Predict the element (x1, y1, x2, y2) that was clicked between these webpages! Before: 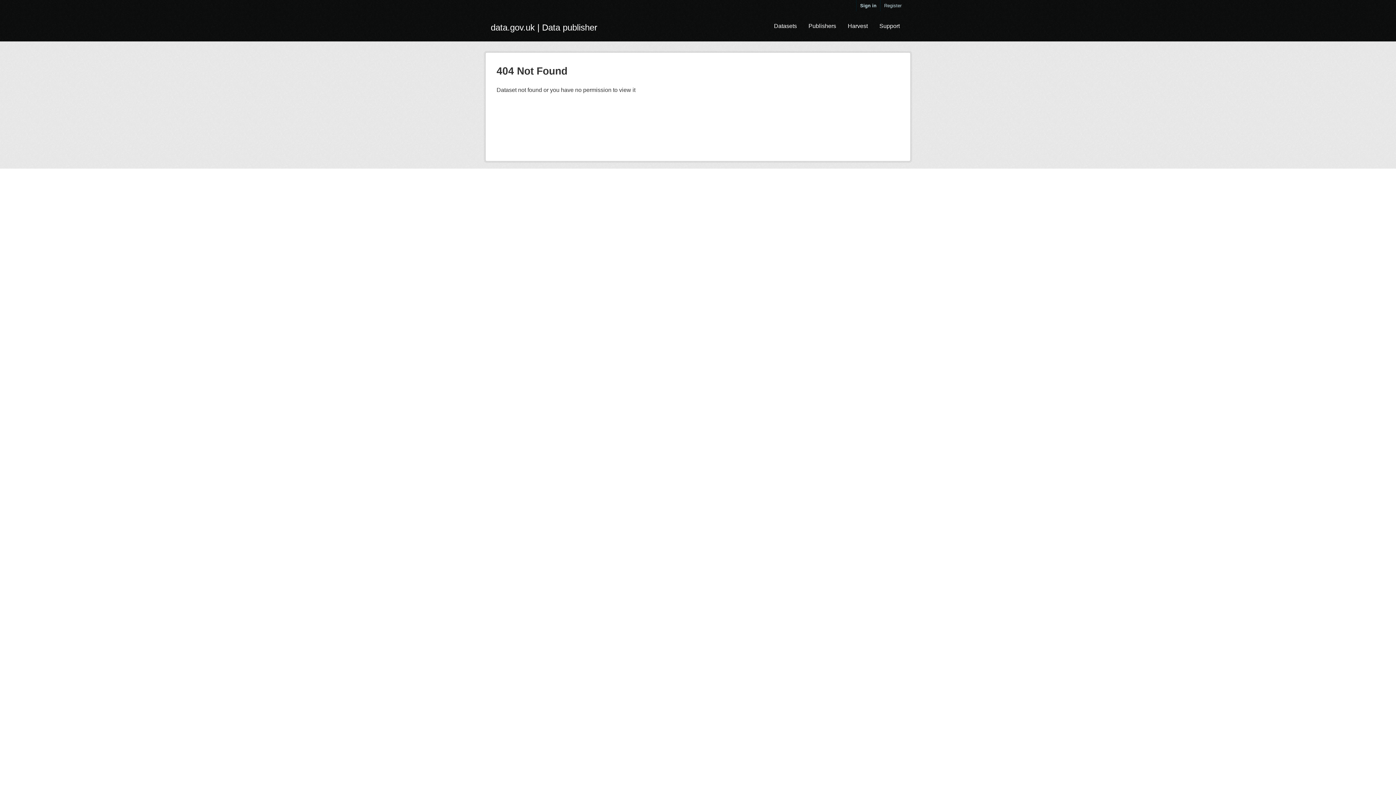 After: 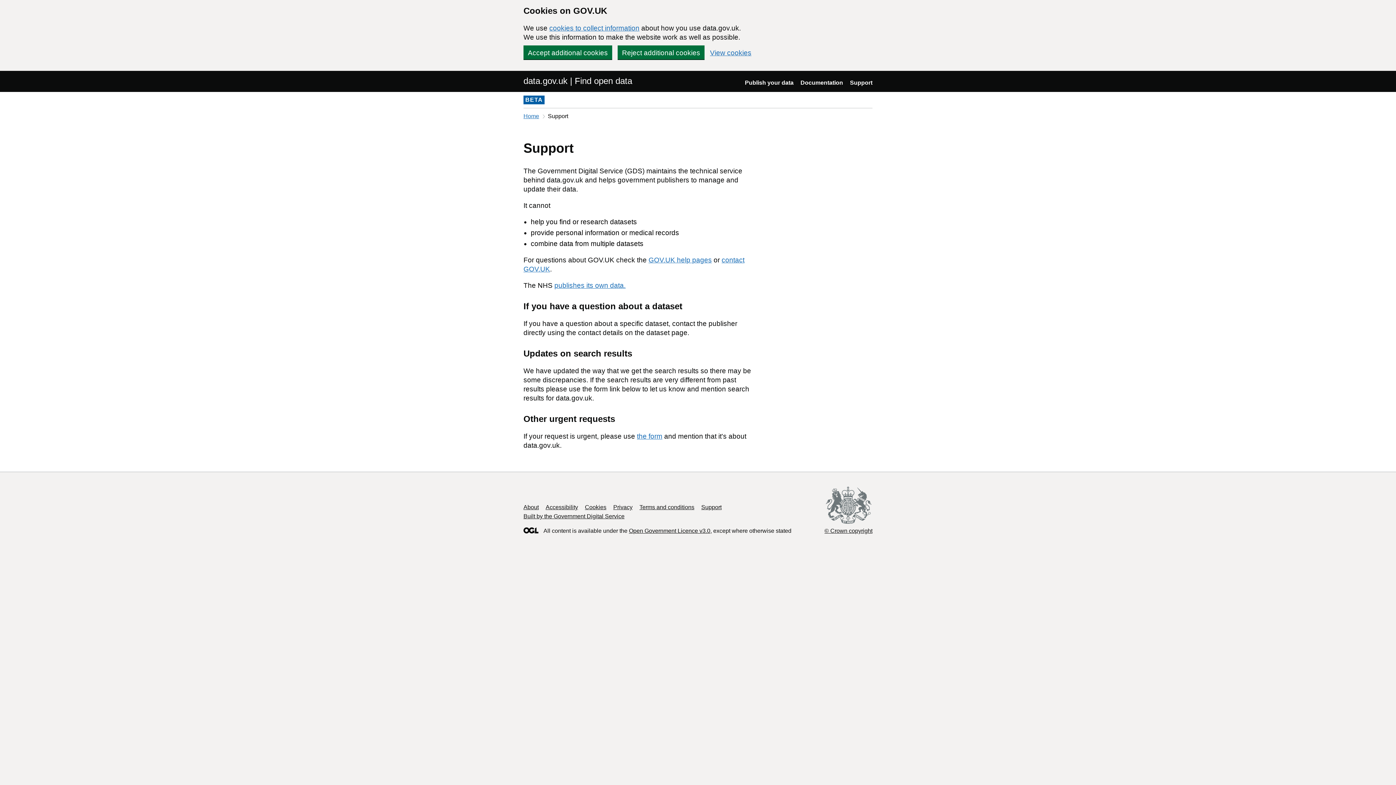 Action: label: Support bbox: (874, 18, 905, 33)